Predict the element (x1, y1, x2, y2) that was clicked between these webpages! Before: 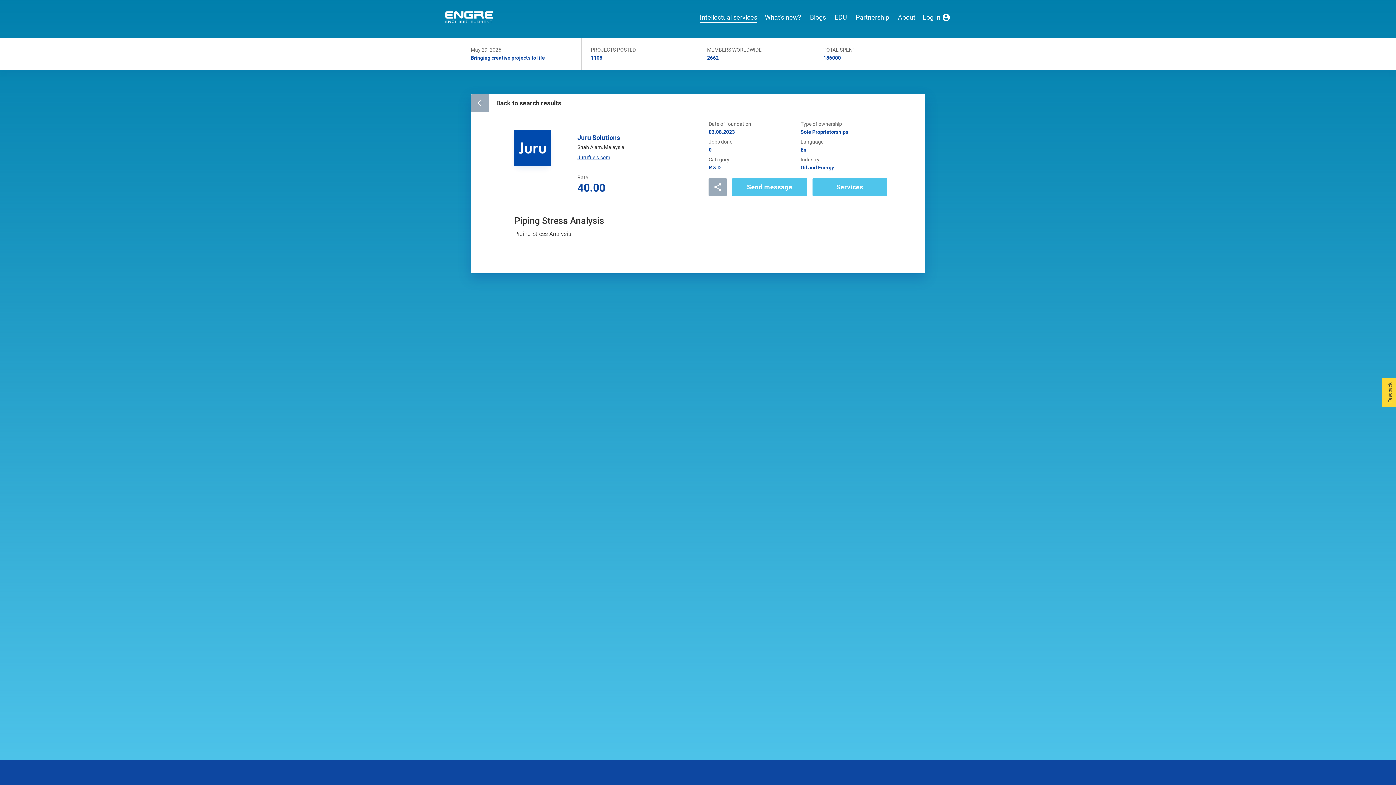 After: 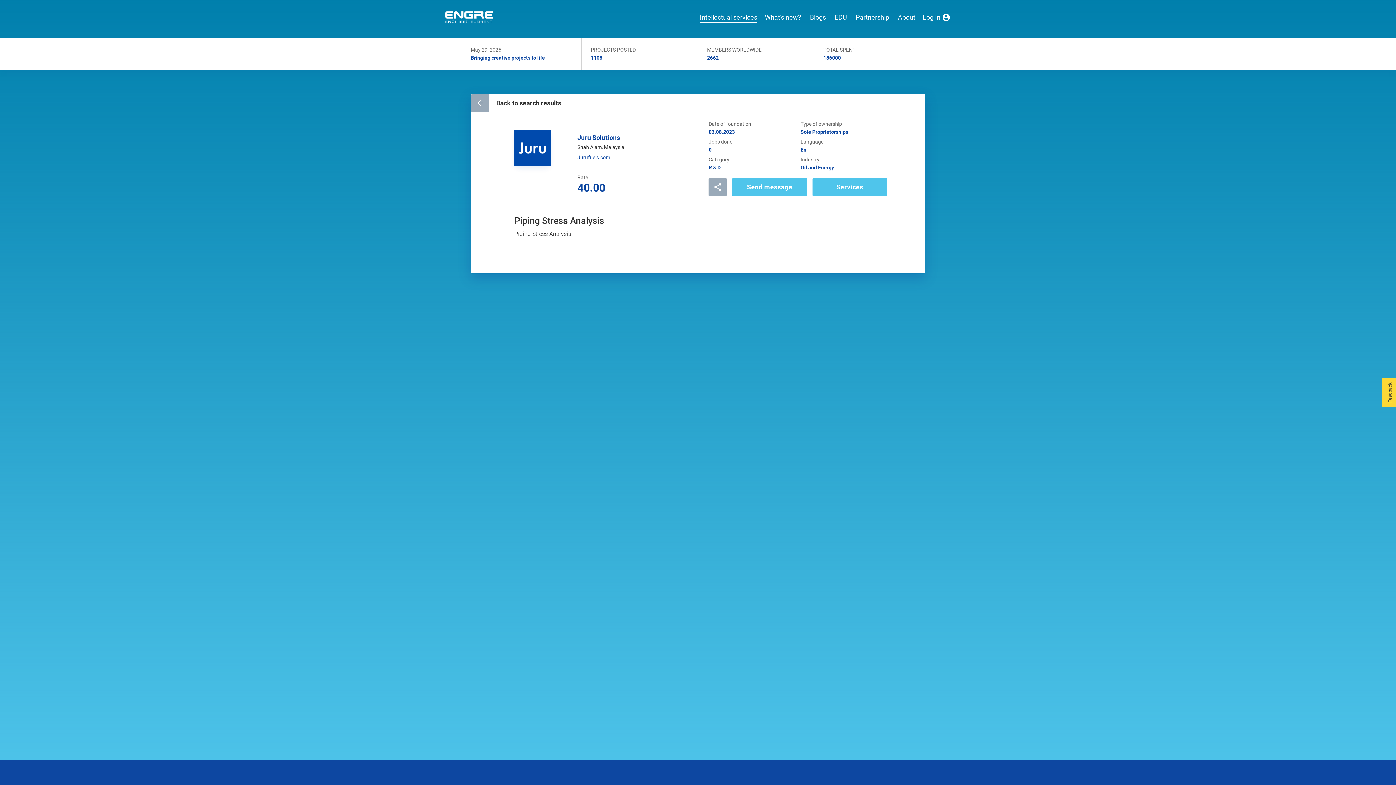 Action: bbox: (577, 154, 610, 160) label: Jurufuels.com